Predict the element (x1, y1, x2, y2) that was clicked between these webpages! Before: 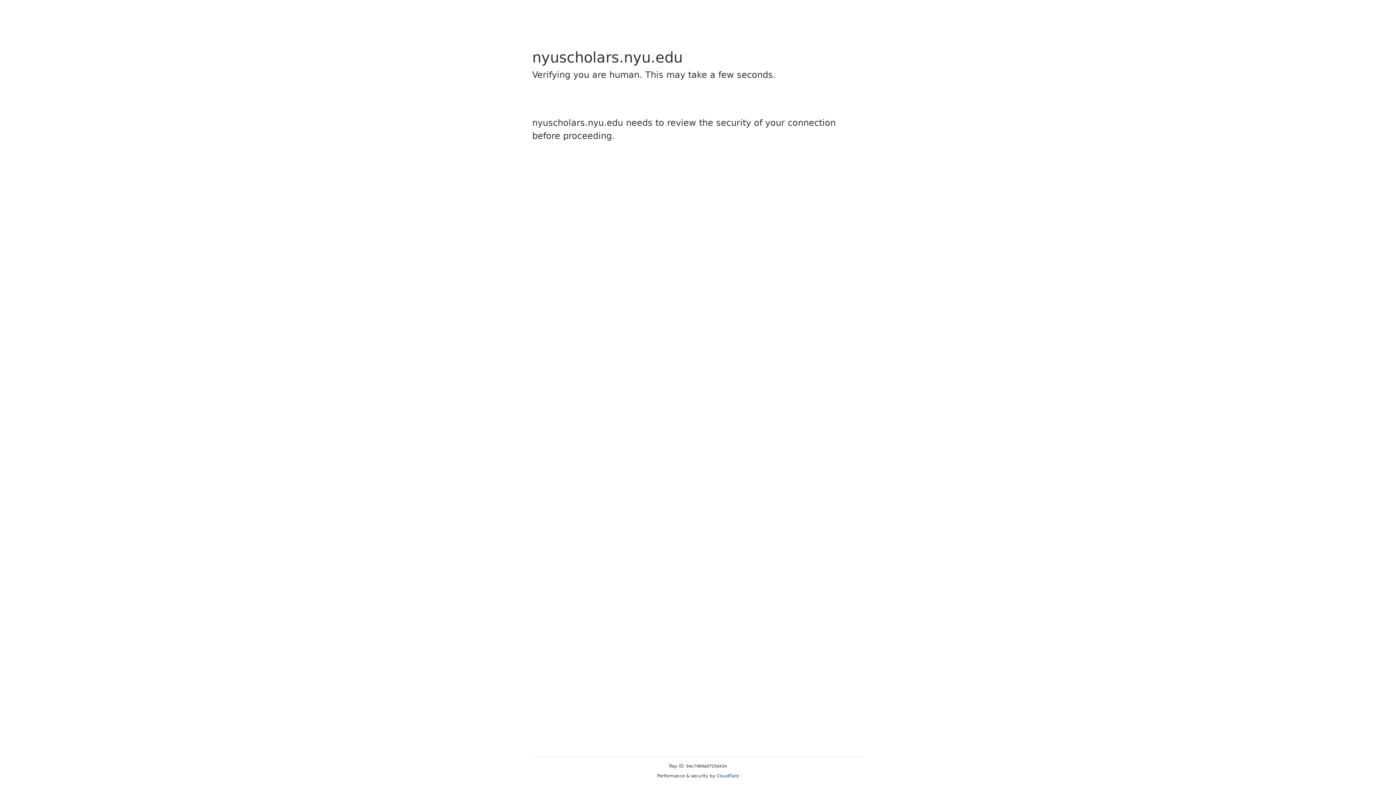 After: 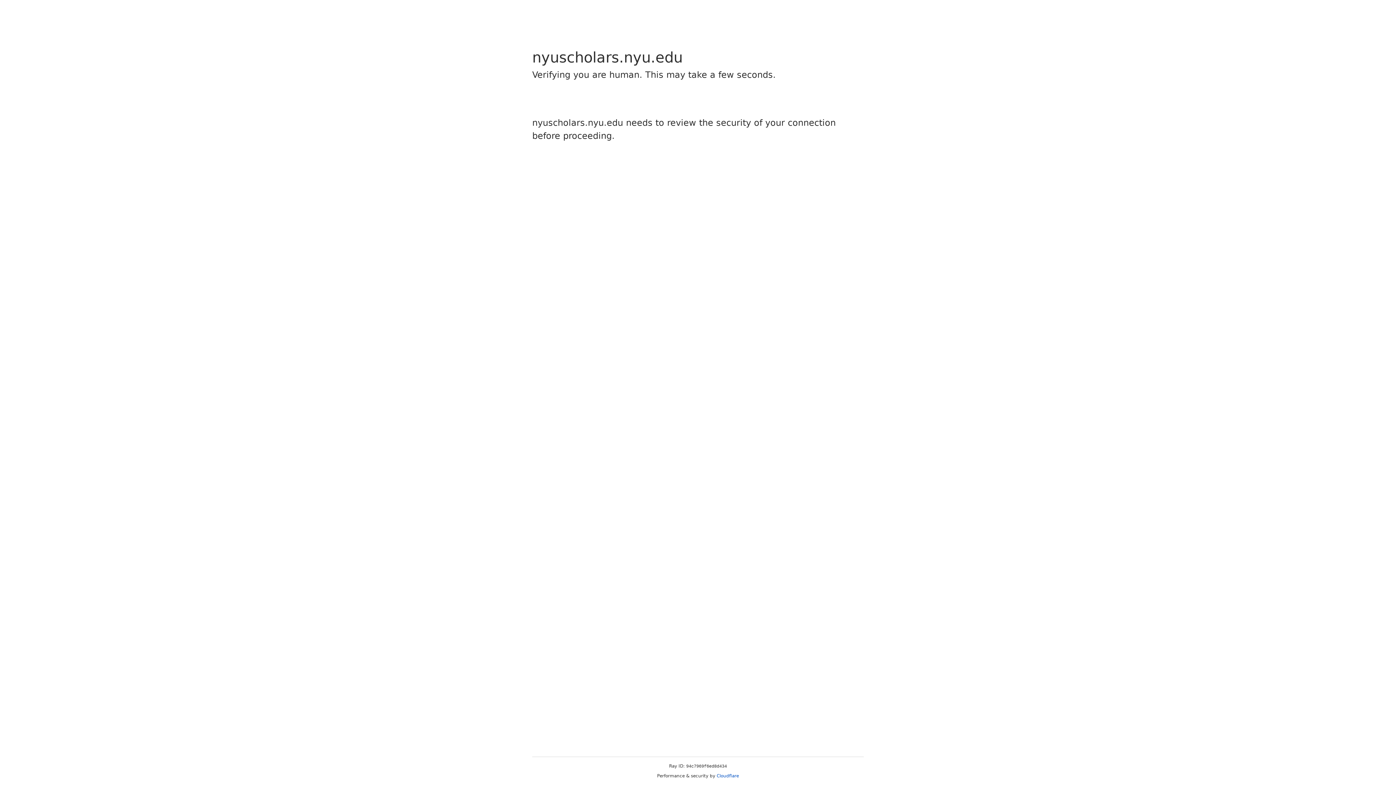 Action: label: Cloudflare bbox: (716, 773, 739, 778)